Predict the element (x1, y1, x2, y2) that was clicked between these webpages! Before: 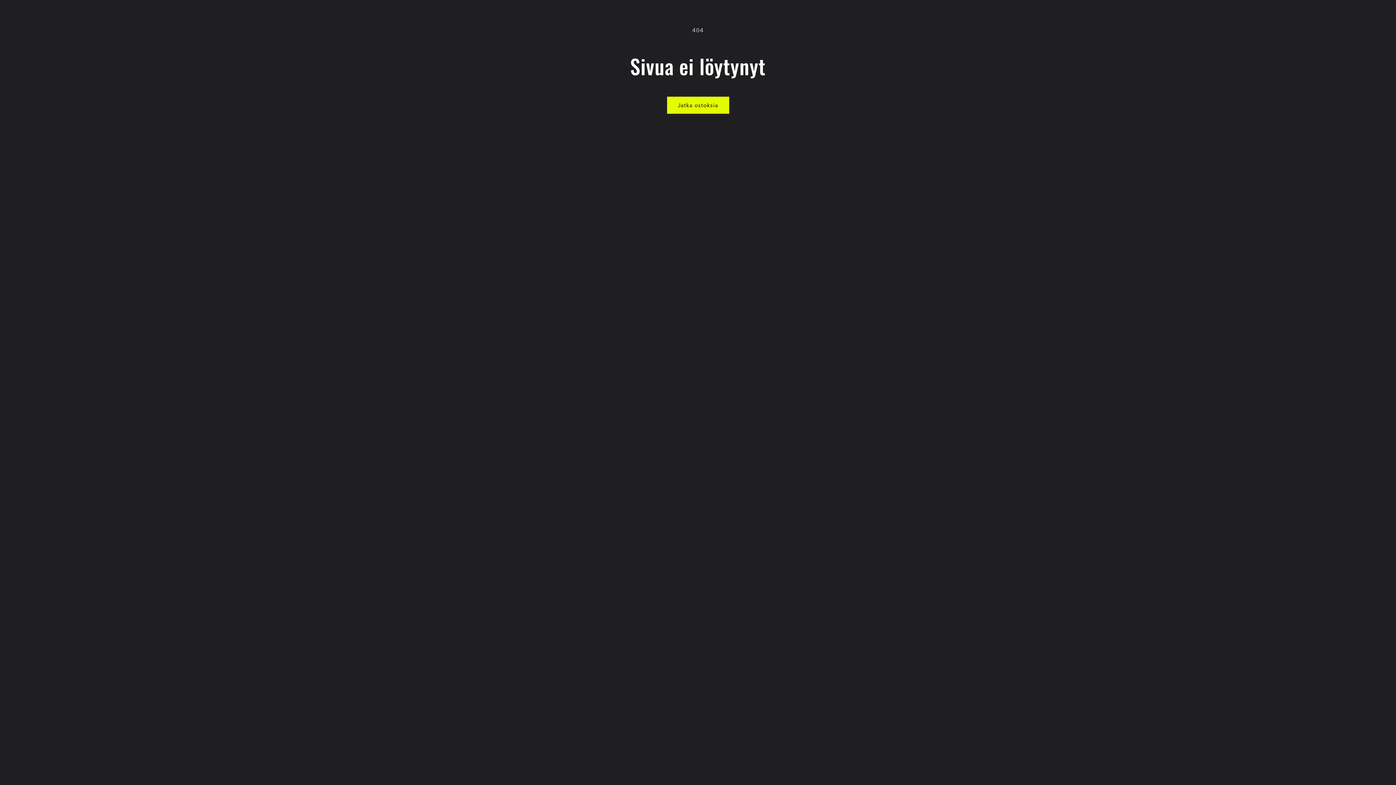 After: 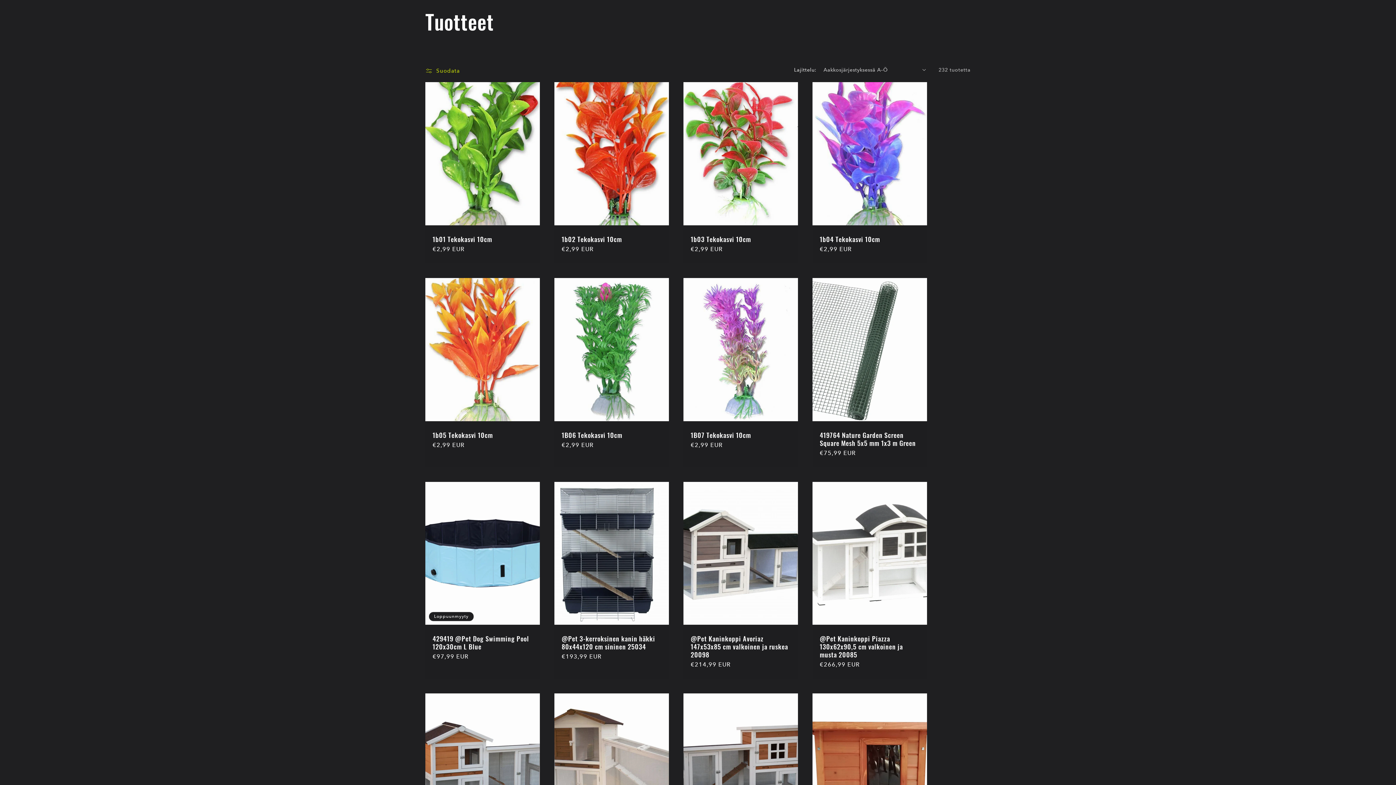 Action: bbox: (667, 96, 729, 113) label: Jatka ostoksia